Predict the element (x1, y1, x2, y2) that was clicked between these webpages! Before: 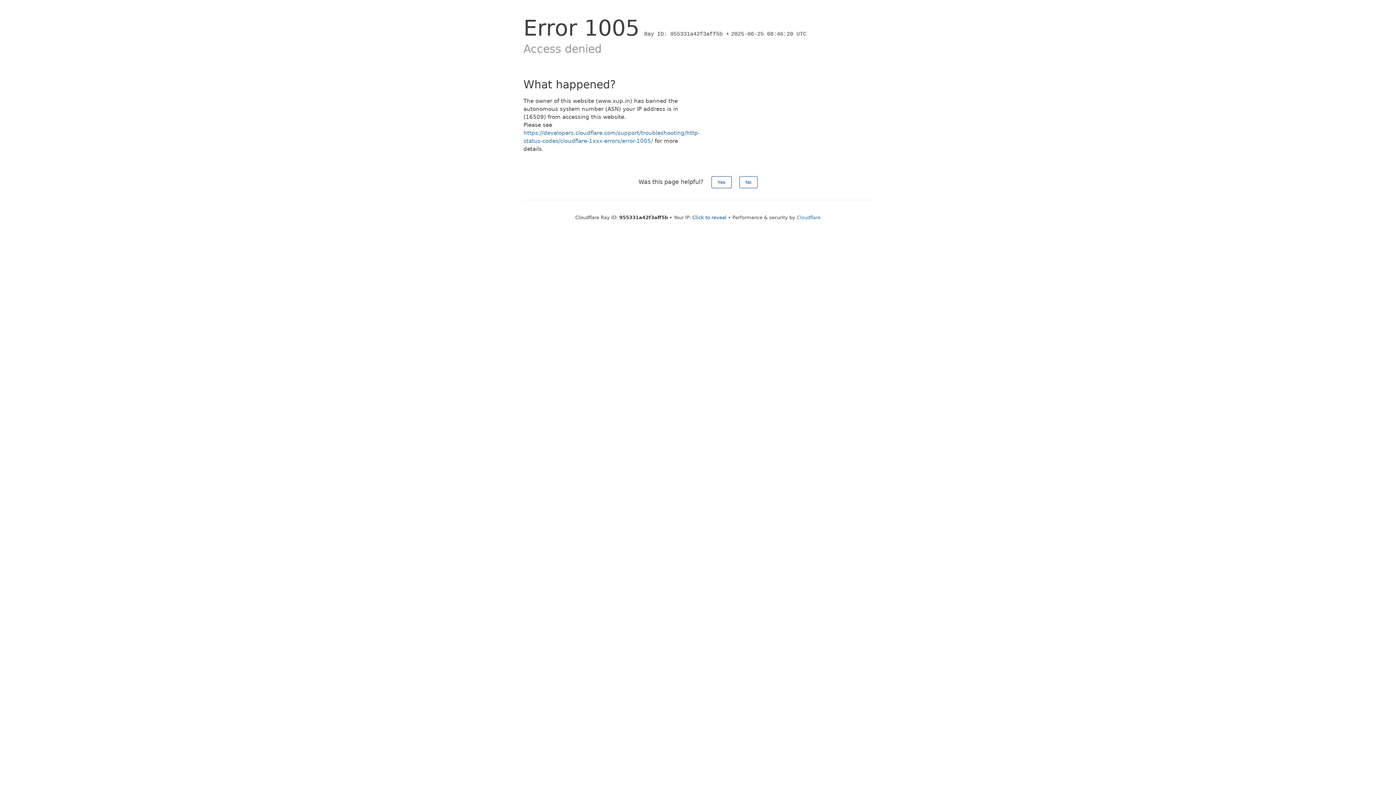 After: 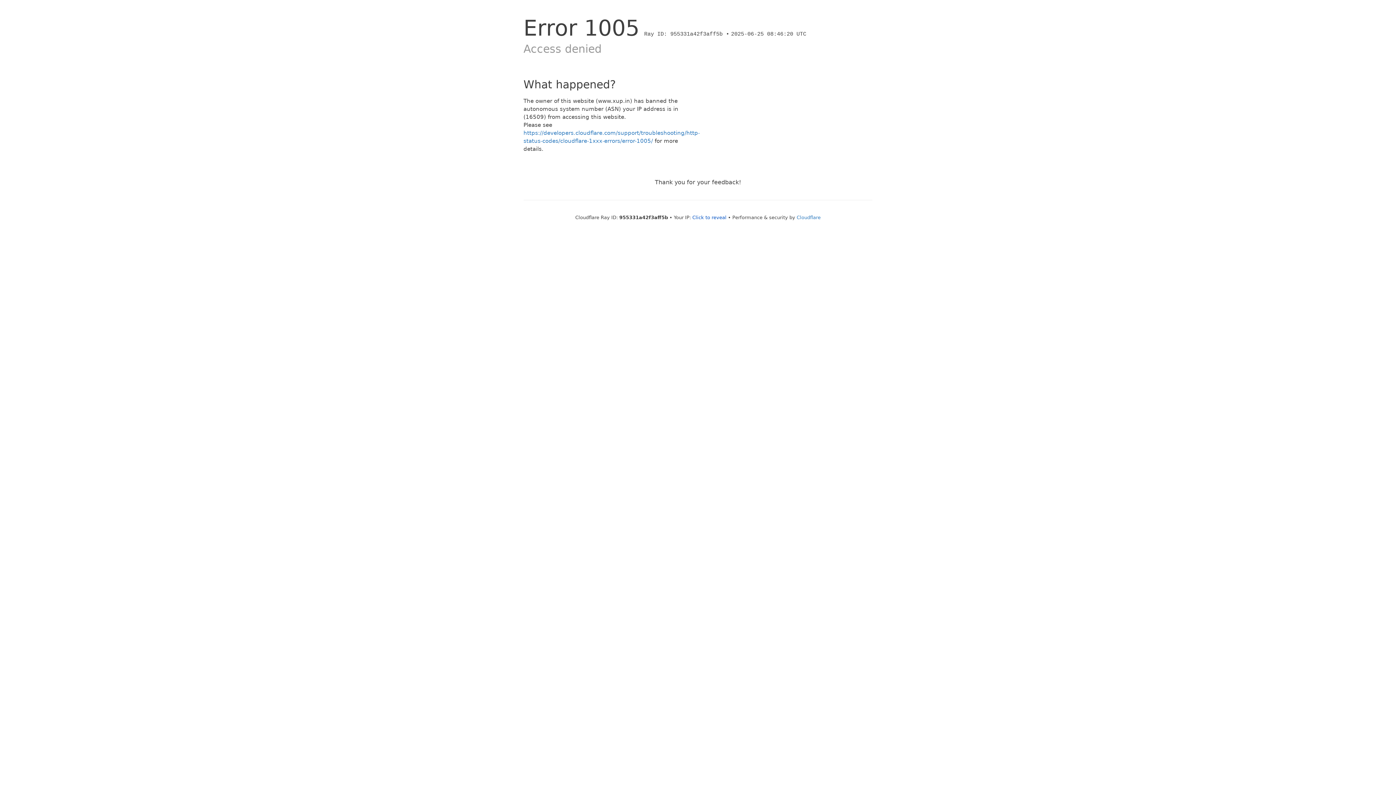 Action: label: No bbox: (739, 176, 757, 188)